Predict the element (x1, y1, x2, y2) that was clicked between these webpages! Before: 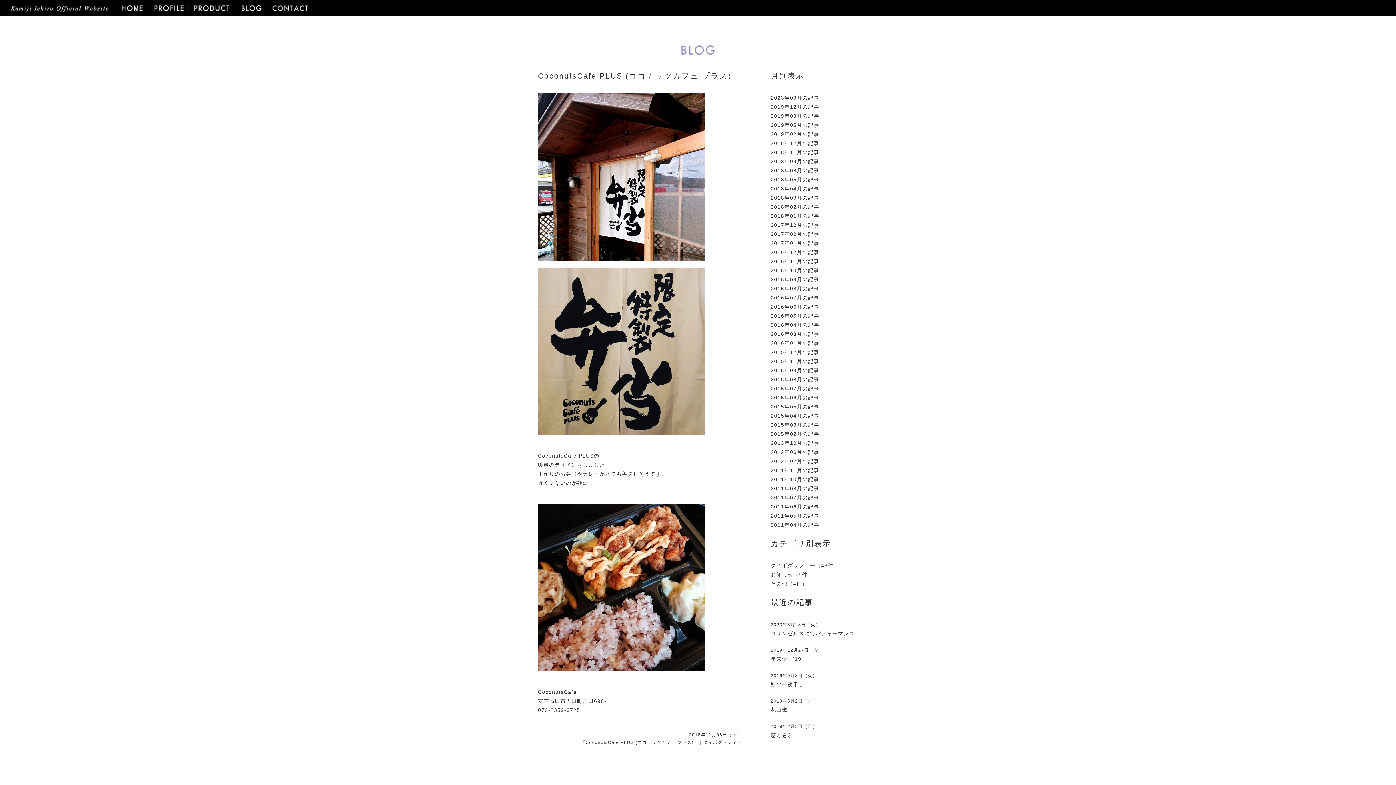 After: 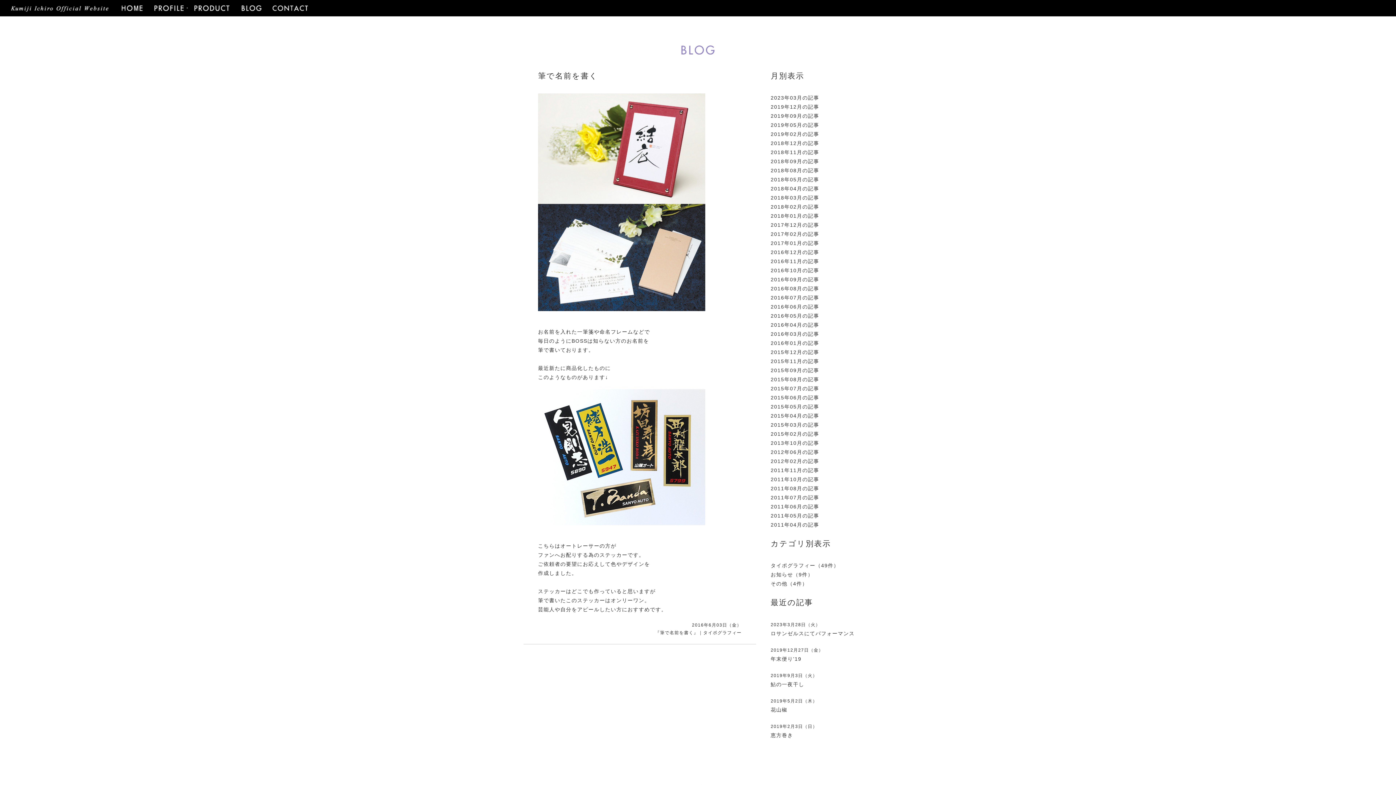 Action: bbox: (770, 304, 819, 309) label: 2016年06月の記事